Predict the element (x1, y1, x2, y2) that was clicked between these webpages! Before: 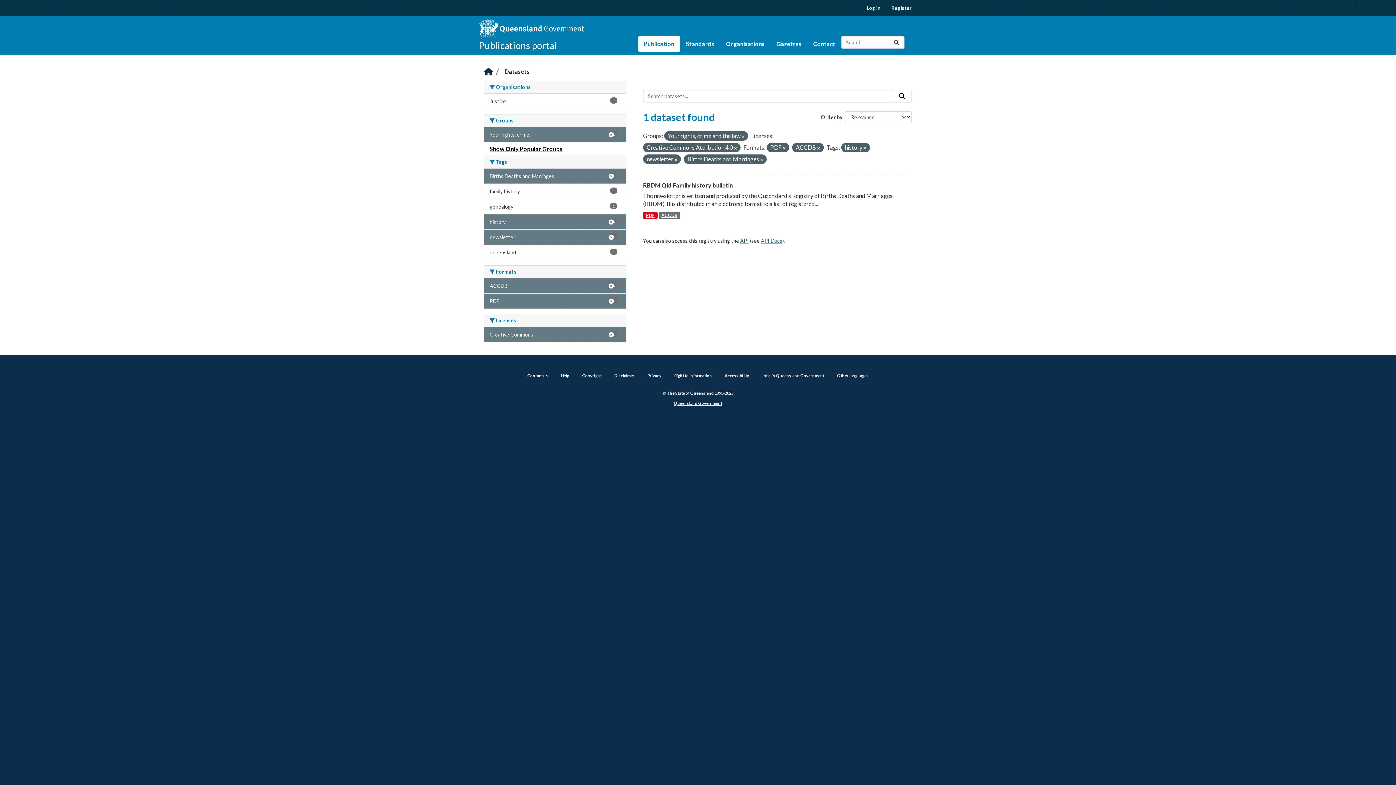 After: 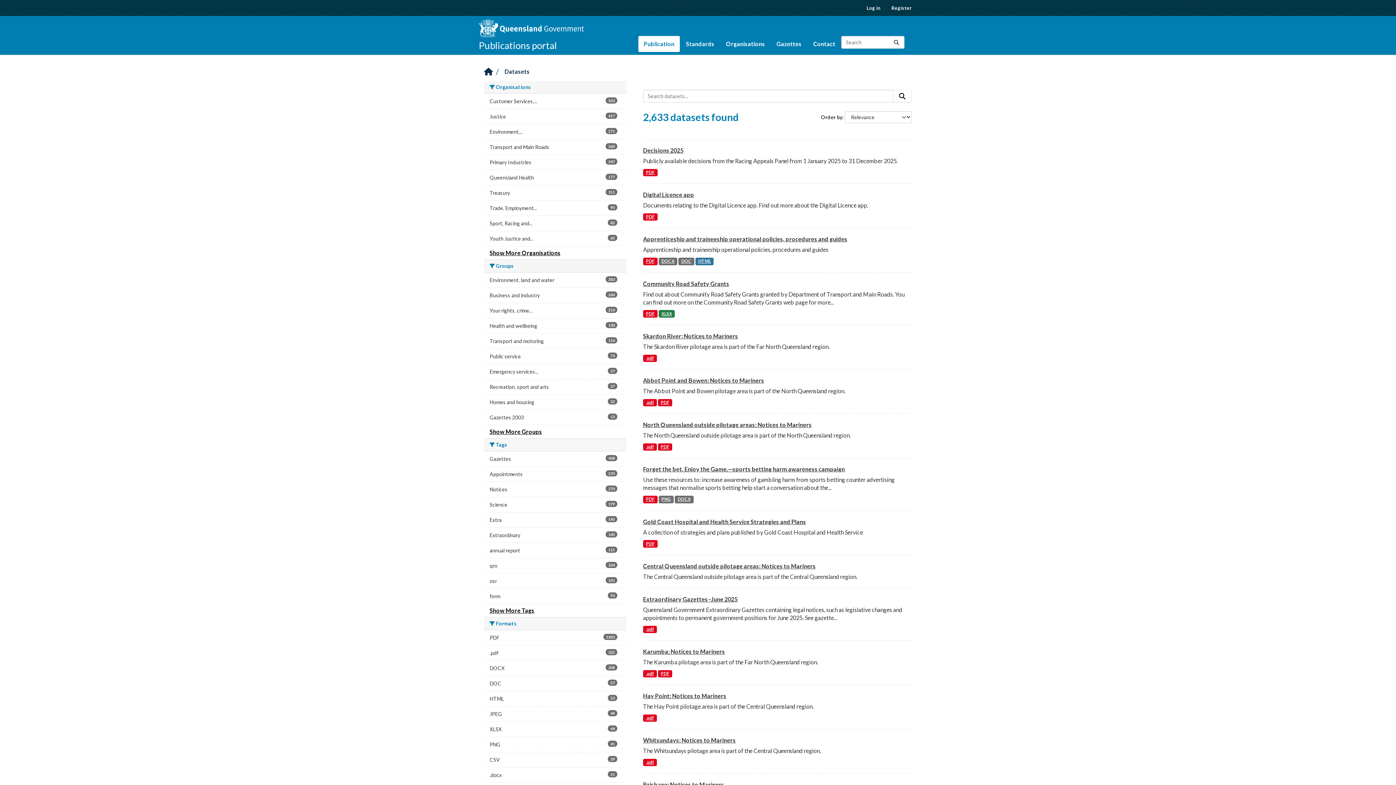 Action: bbox: (504, 68, 529, 74) label: Datasets